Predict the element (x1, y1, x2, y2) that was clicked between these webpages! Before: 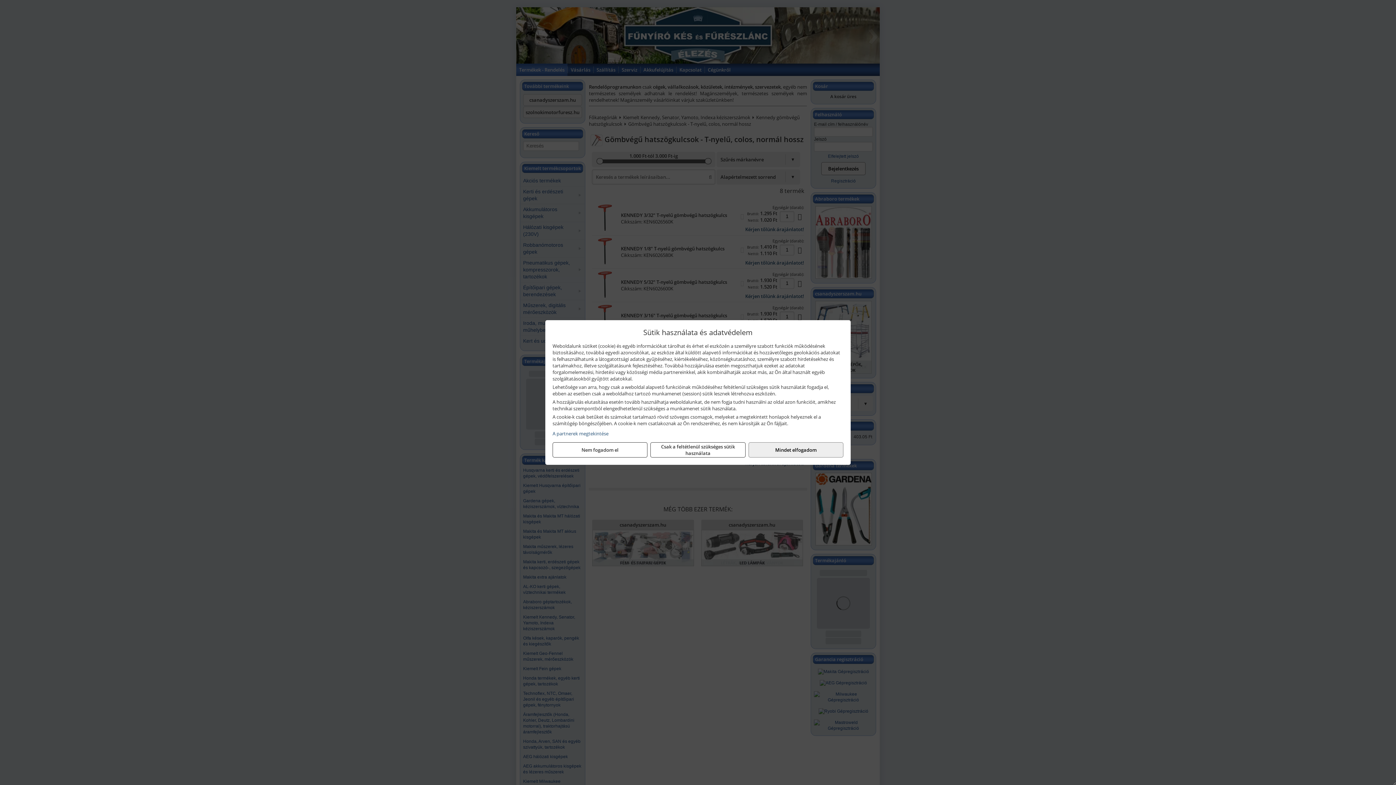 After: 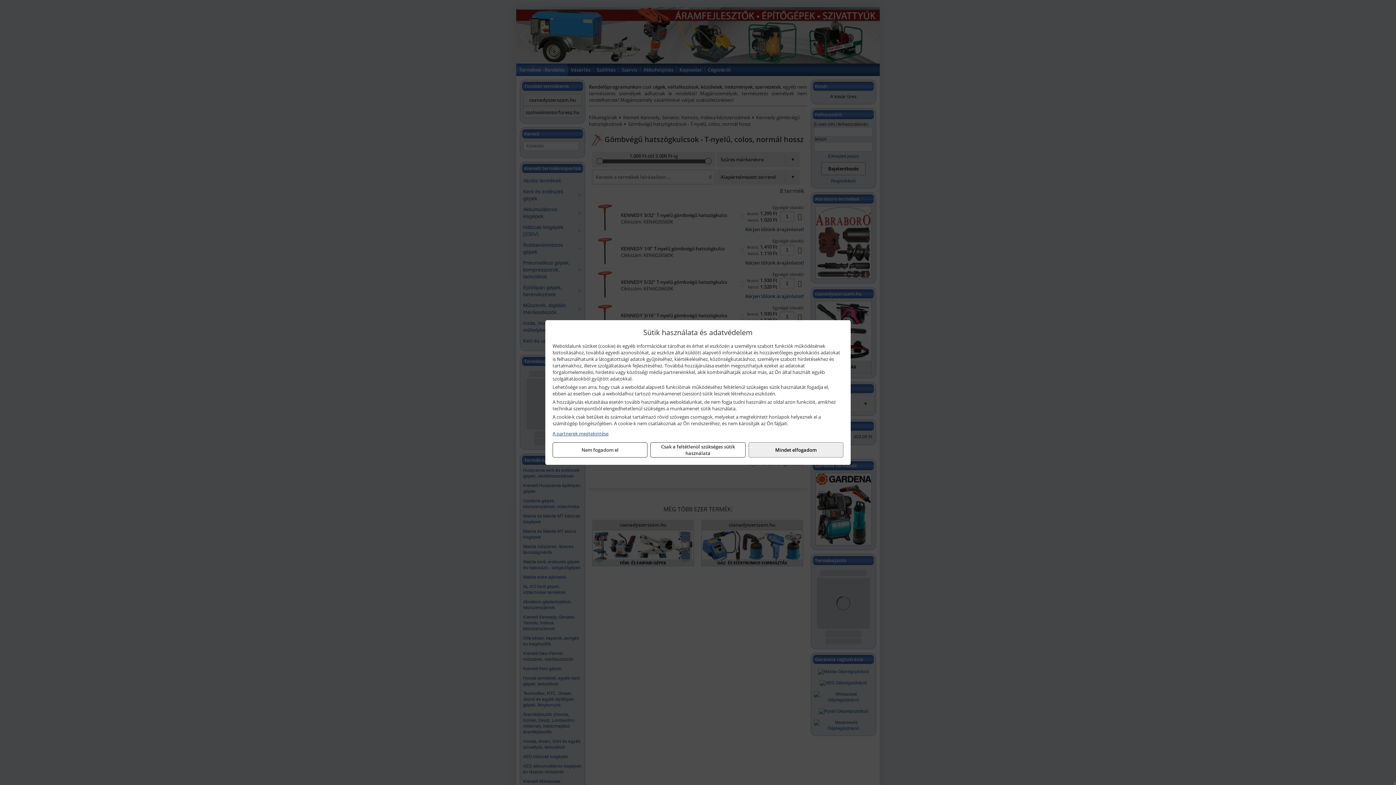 Action: bbox: (552, 430, 843, 437) label: A partnerek megtekintése